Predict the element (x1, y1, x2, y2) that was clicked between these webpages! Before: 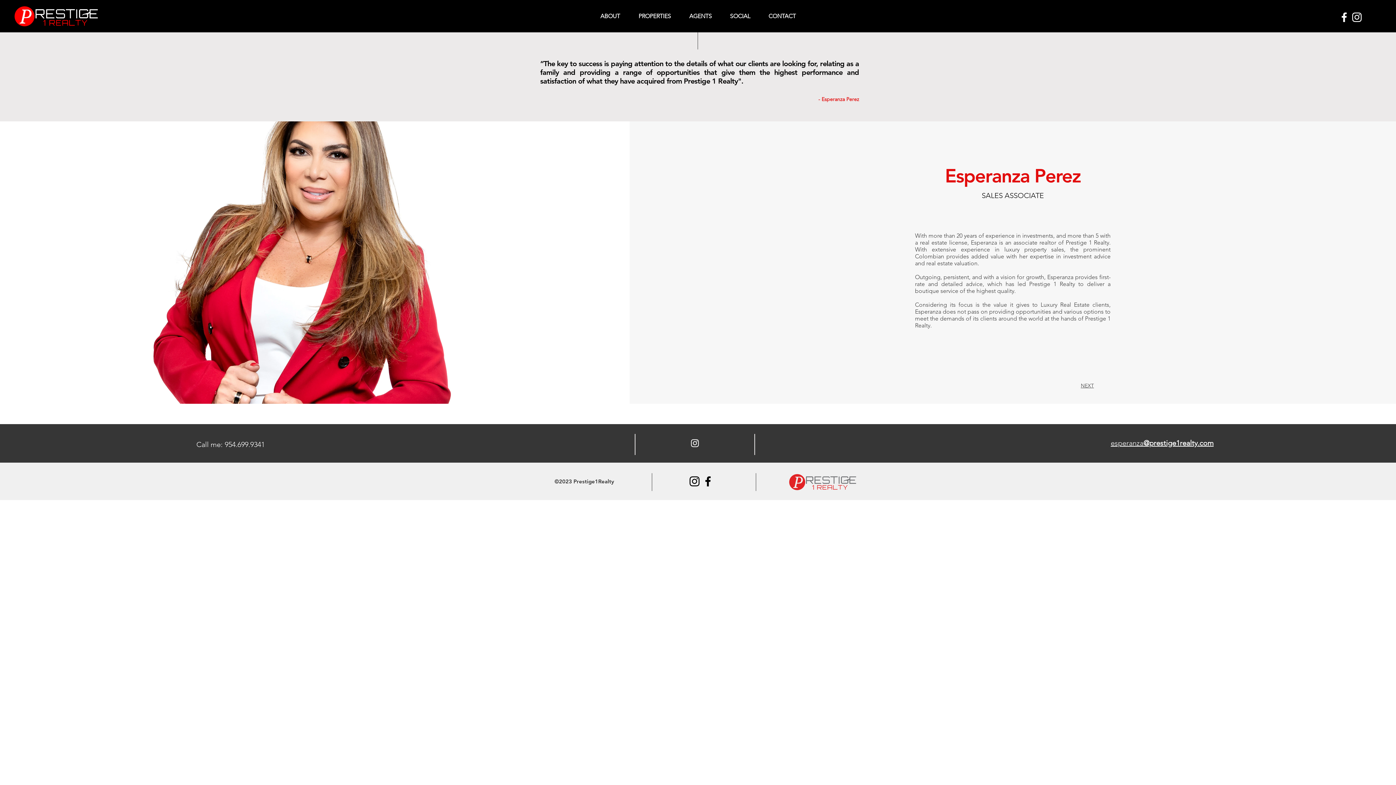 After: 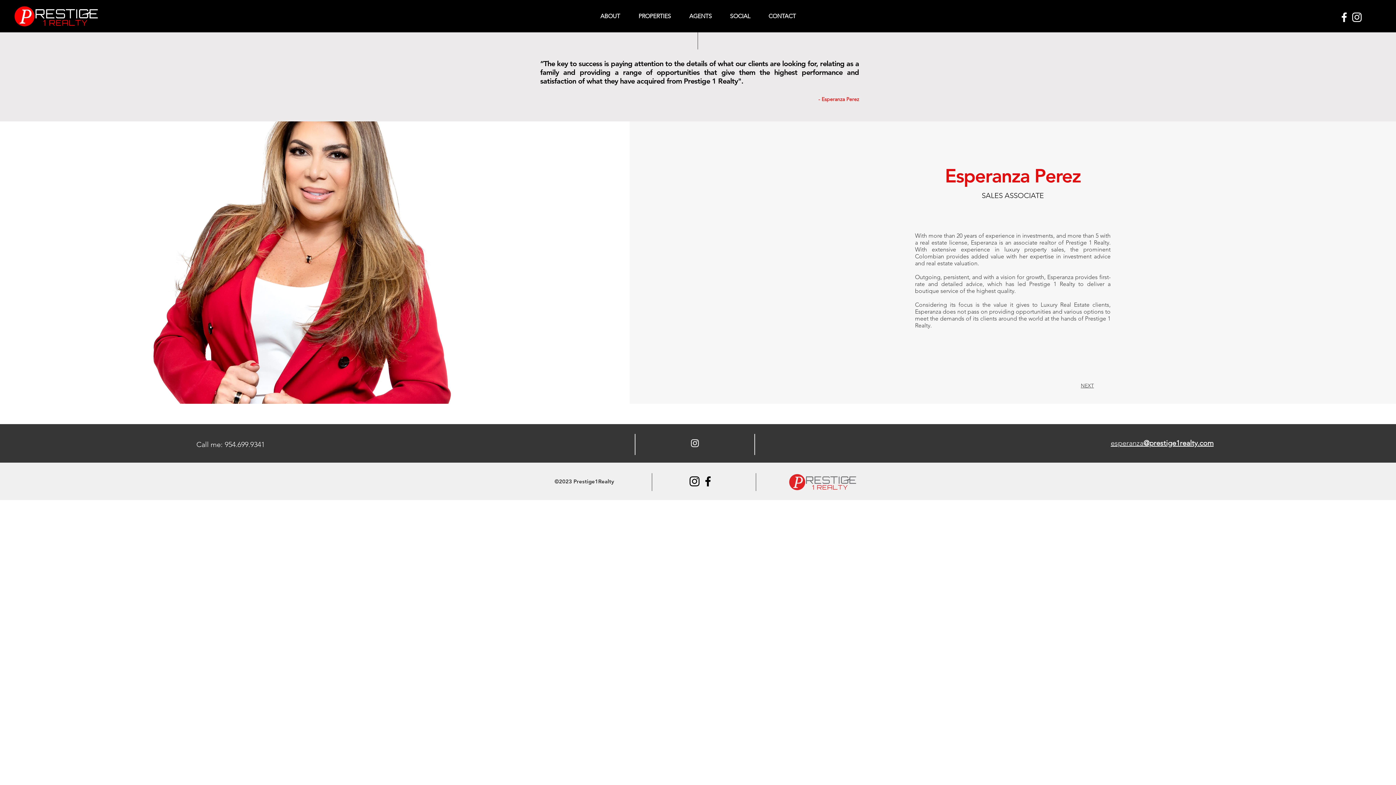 Action: bbox: (1338, 10, 1350, 23)